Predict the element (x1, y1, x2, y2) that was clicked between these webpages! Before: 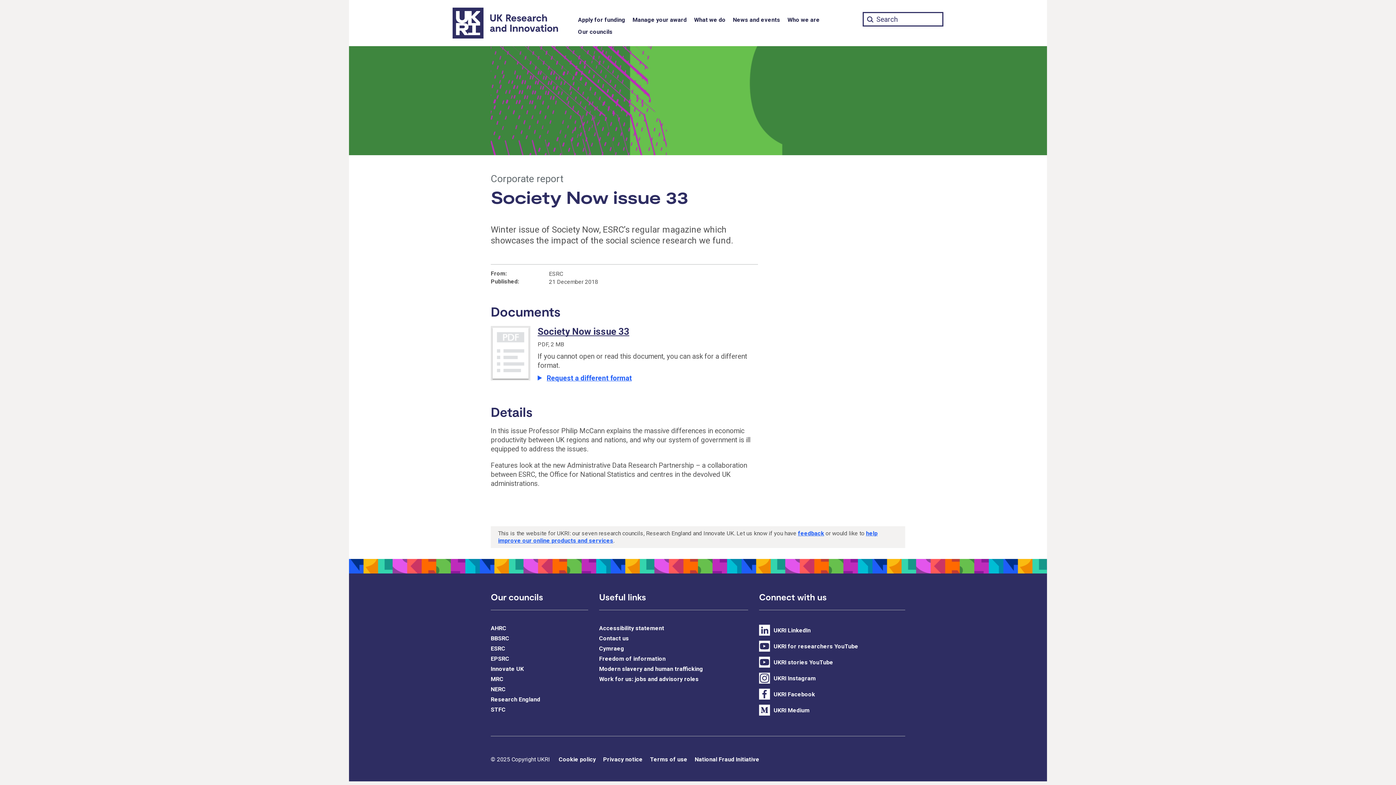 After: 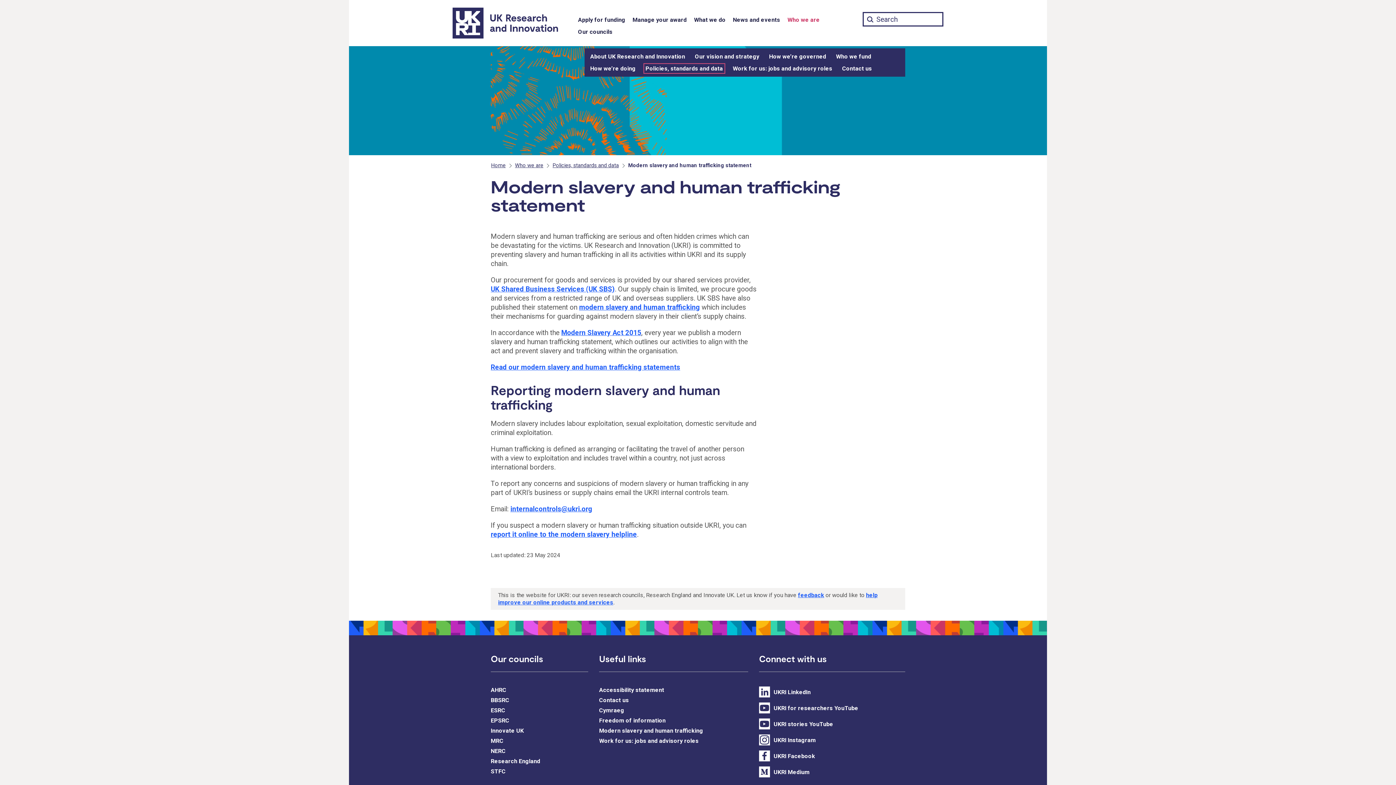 Action: bbox: (599, 665, 703, 672) label: Modern slavery and human trafficking